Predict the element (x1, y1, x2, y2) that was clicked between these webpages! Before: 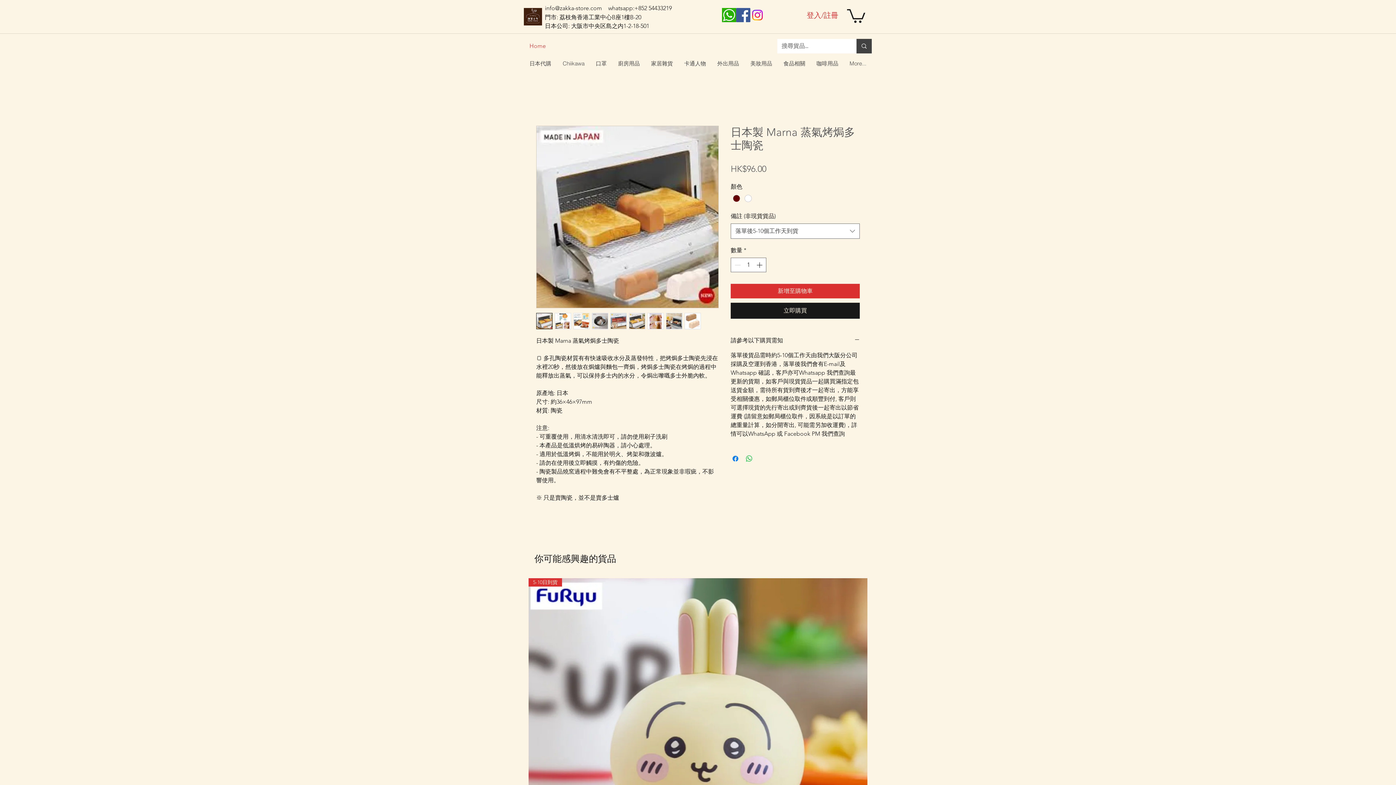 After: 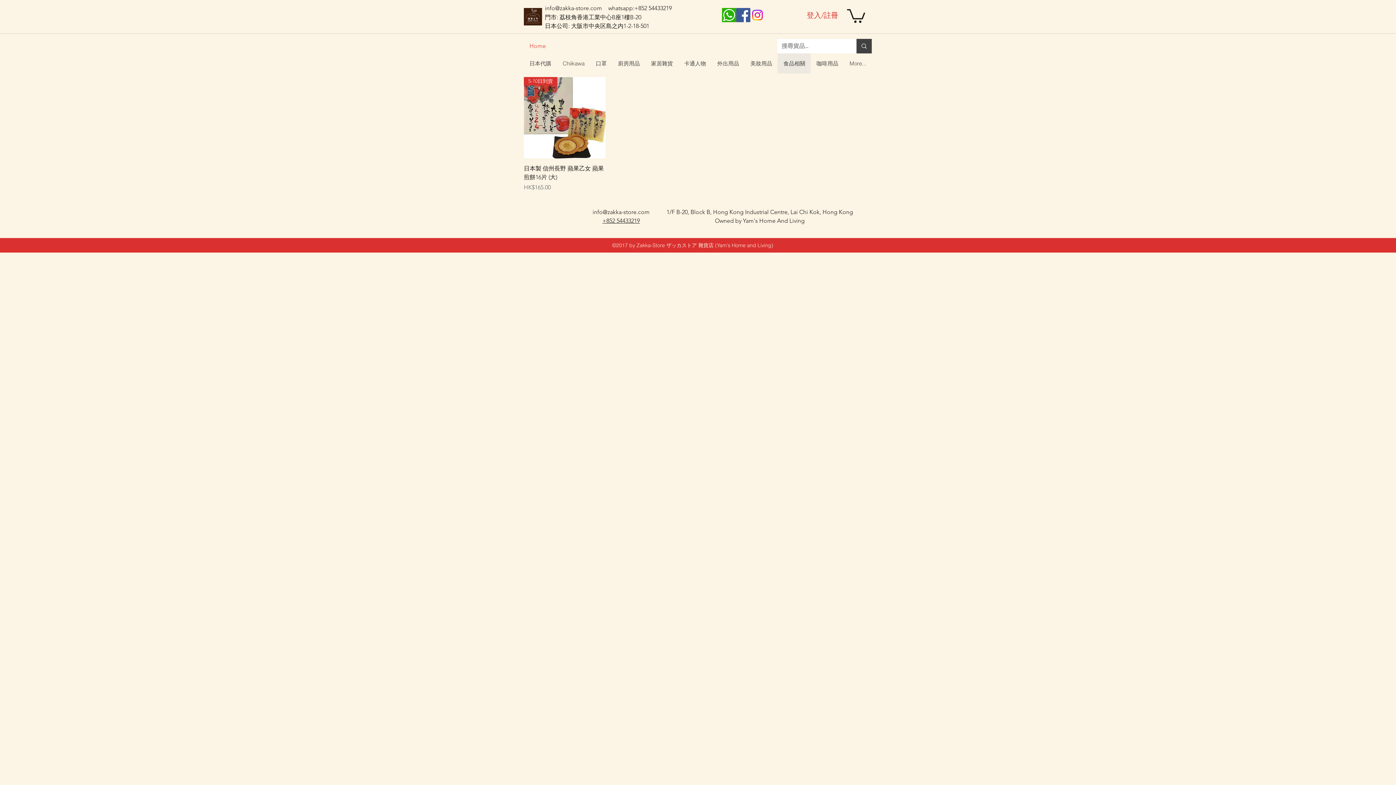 Action: bbox: (777, 53, 810, 73) label: 食品相關